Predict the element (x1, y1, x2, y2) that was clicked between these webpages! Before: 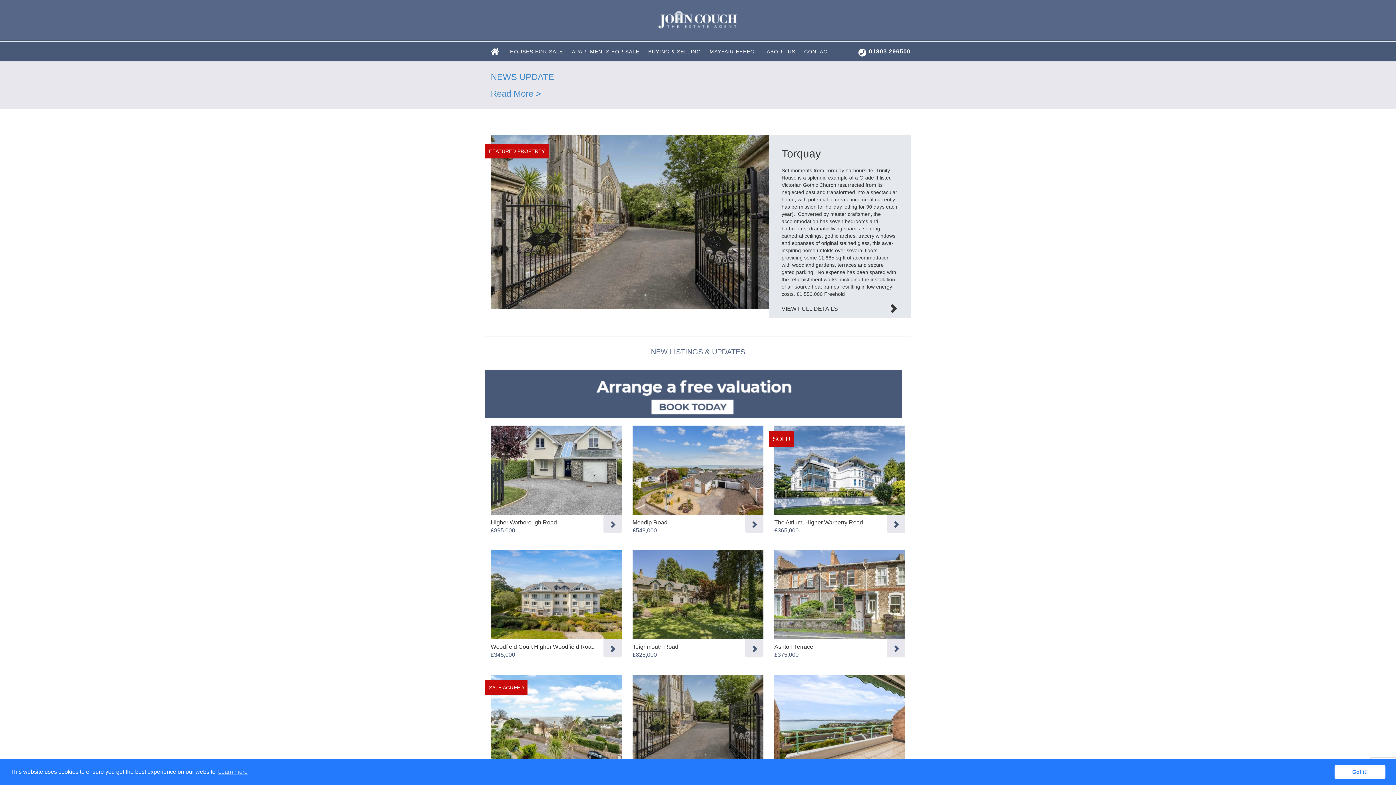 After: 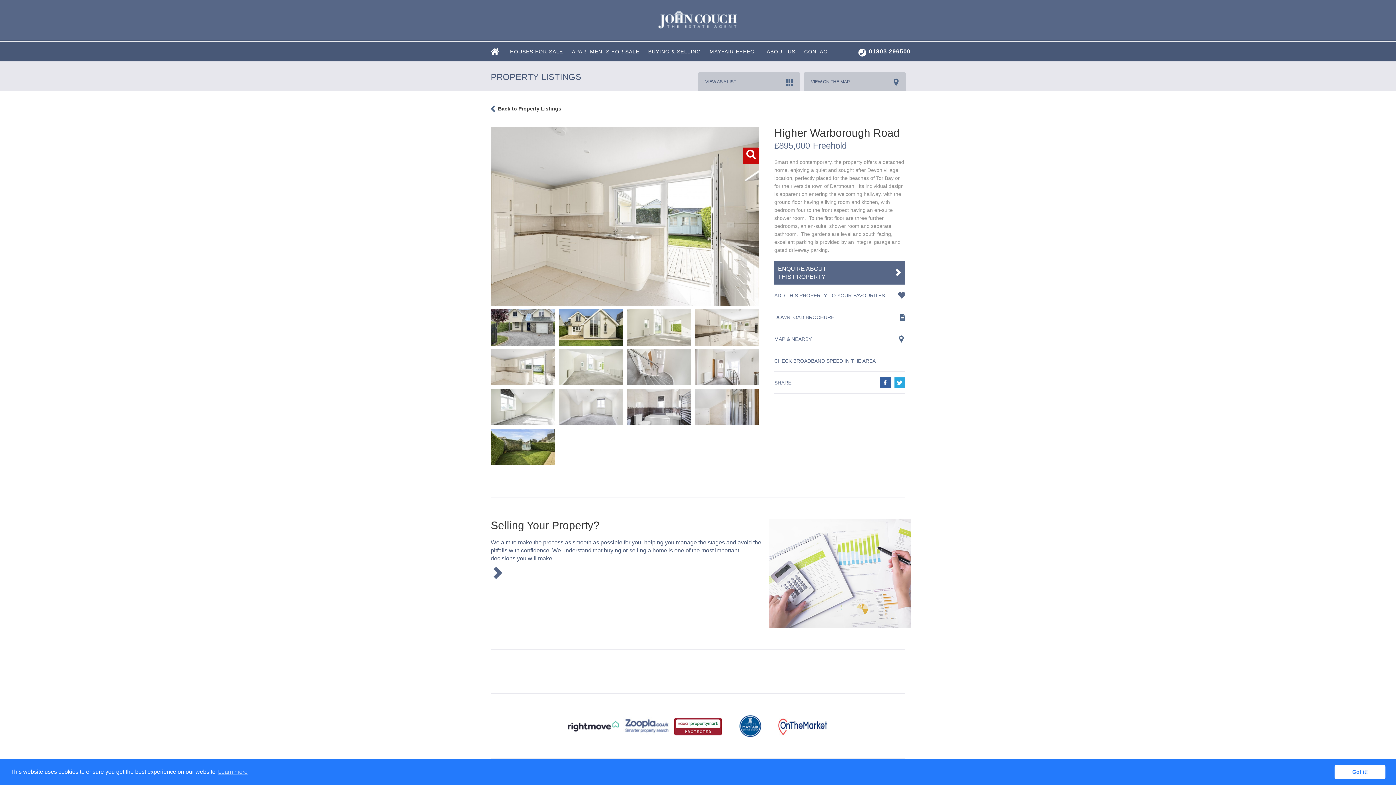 Action: bbox: (490, 425, 621, 539) label: Higher Warborough Road
£895,000